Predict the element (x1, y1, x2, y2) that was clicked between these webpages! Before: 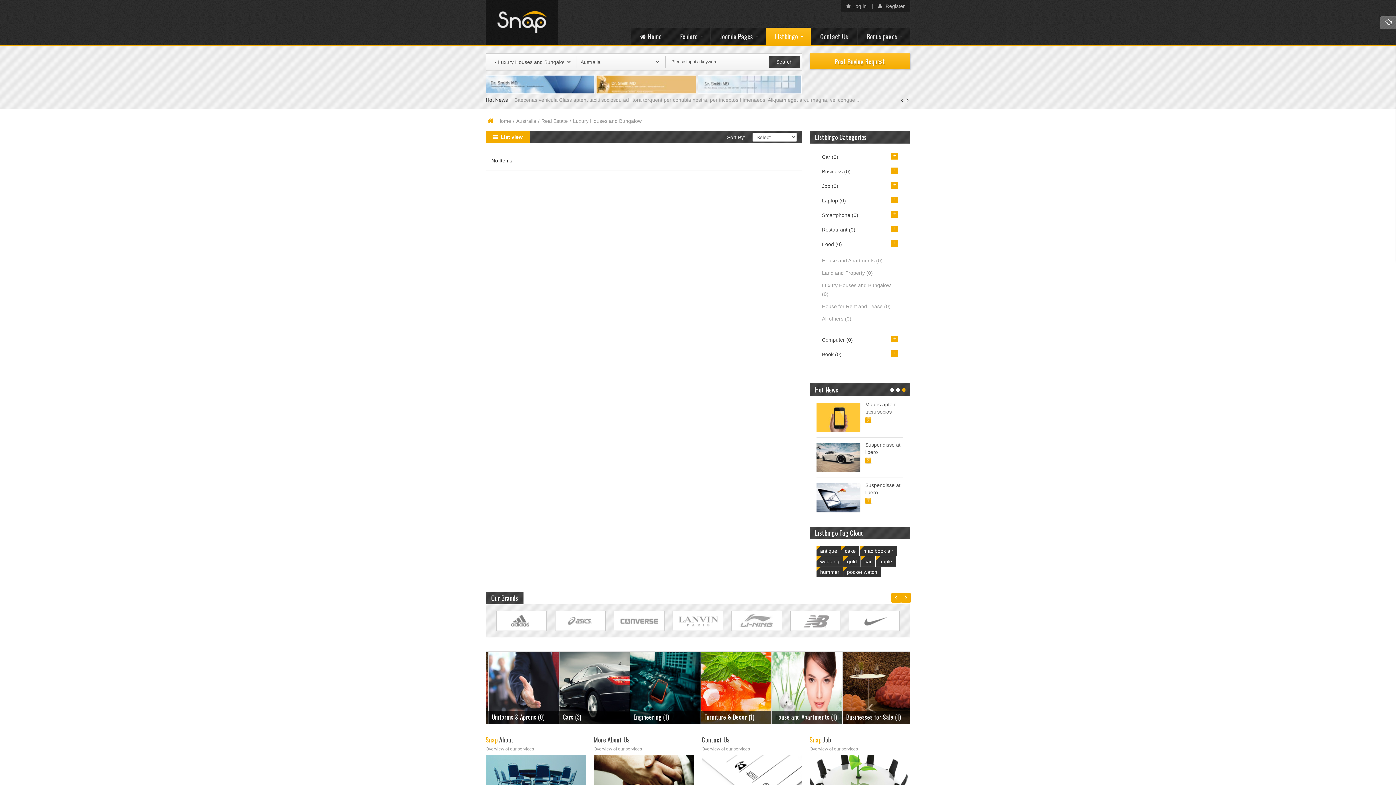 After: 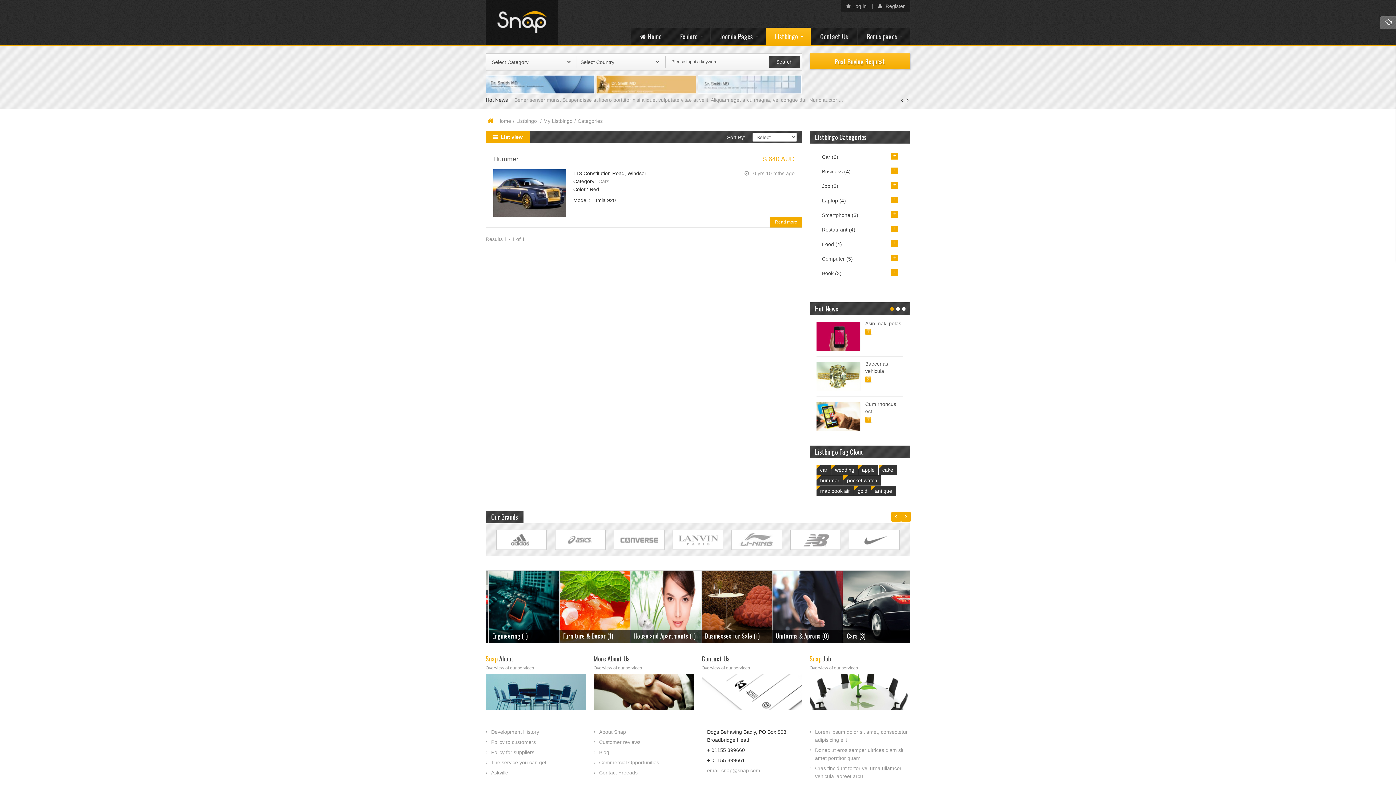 Action: label: hummer bbox: (816, 567, 843, 577)